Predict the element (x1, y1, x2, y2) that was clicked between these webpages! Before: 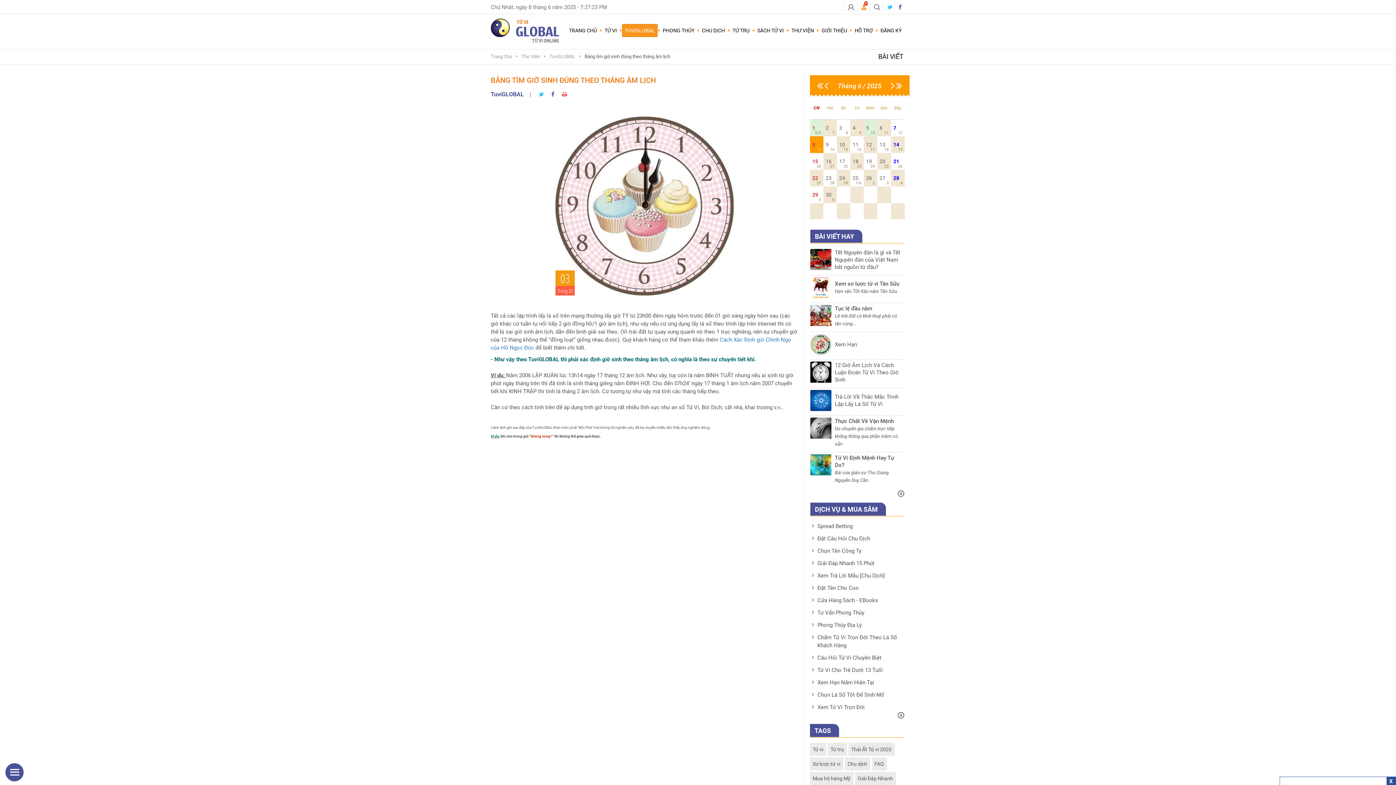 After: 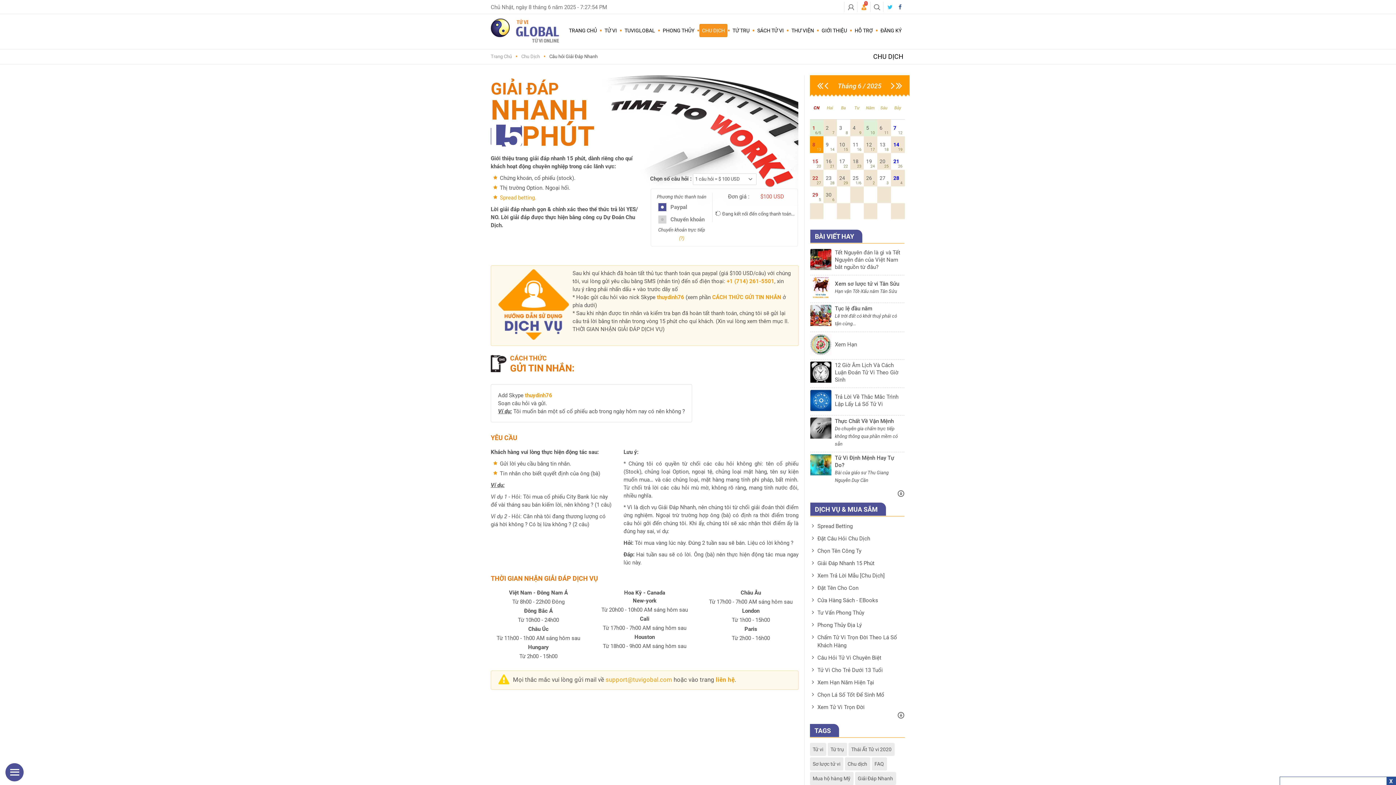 Action: label: Giải Đáp Nhanh bbox: (855, 772, 896, 785)